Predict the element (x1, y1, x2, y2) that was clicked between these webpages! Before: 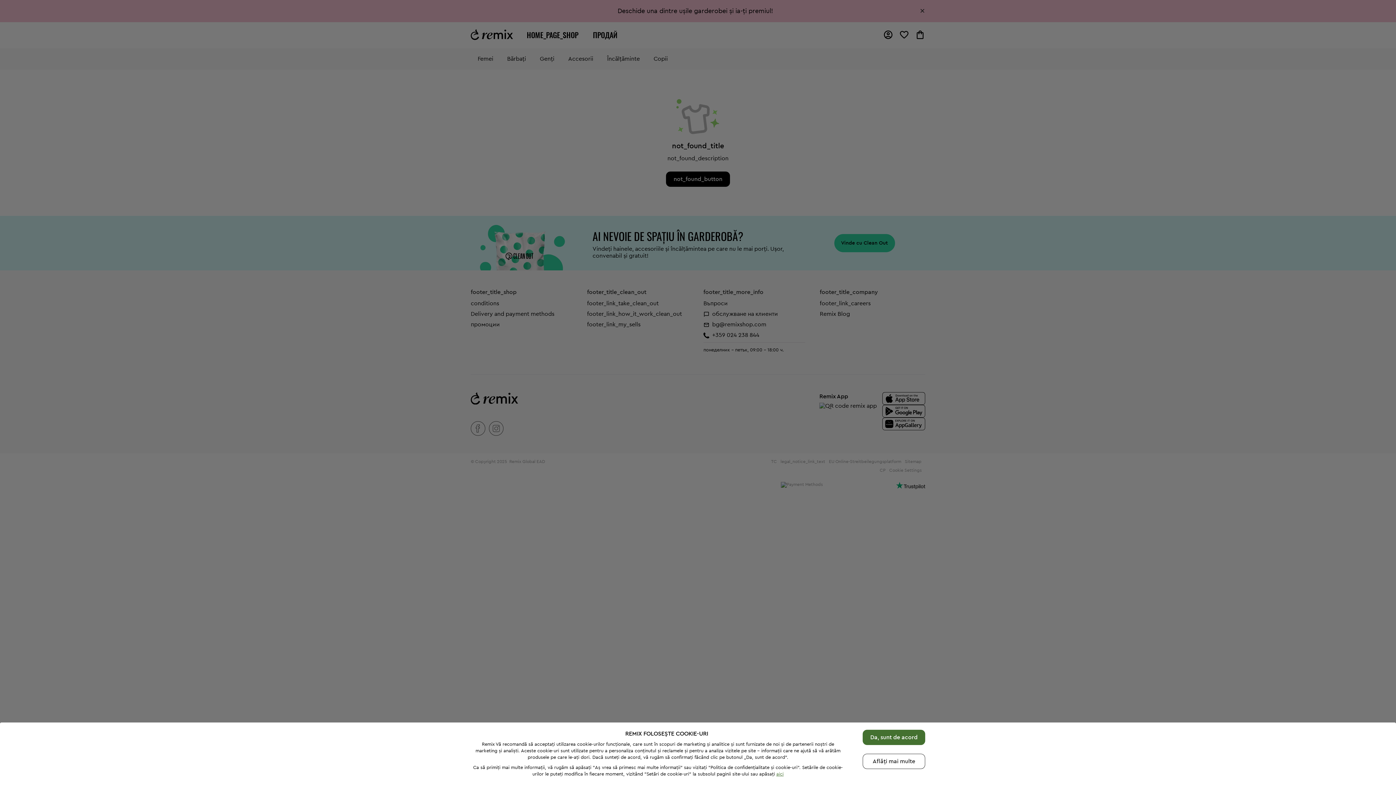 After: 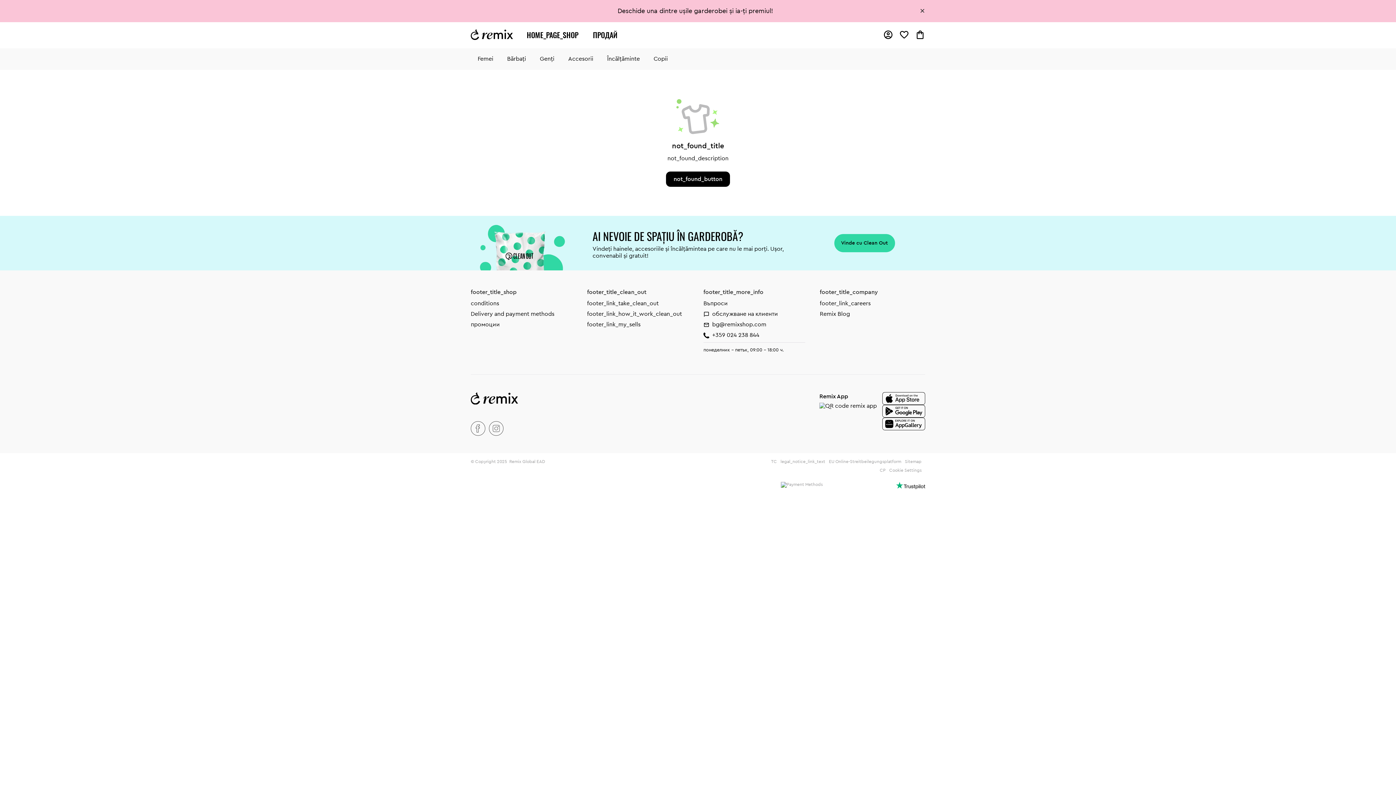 Action: label: Da, sunt de acord bbox: (862, 730, 925, 745)